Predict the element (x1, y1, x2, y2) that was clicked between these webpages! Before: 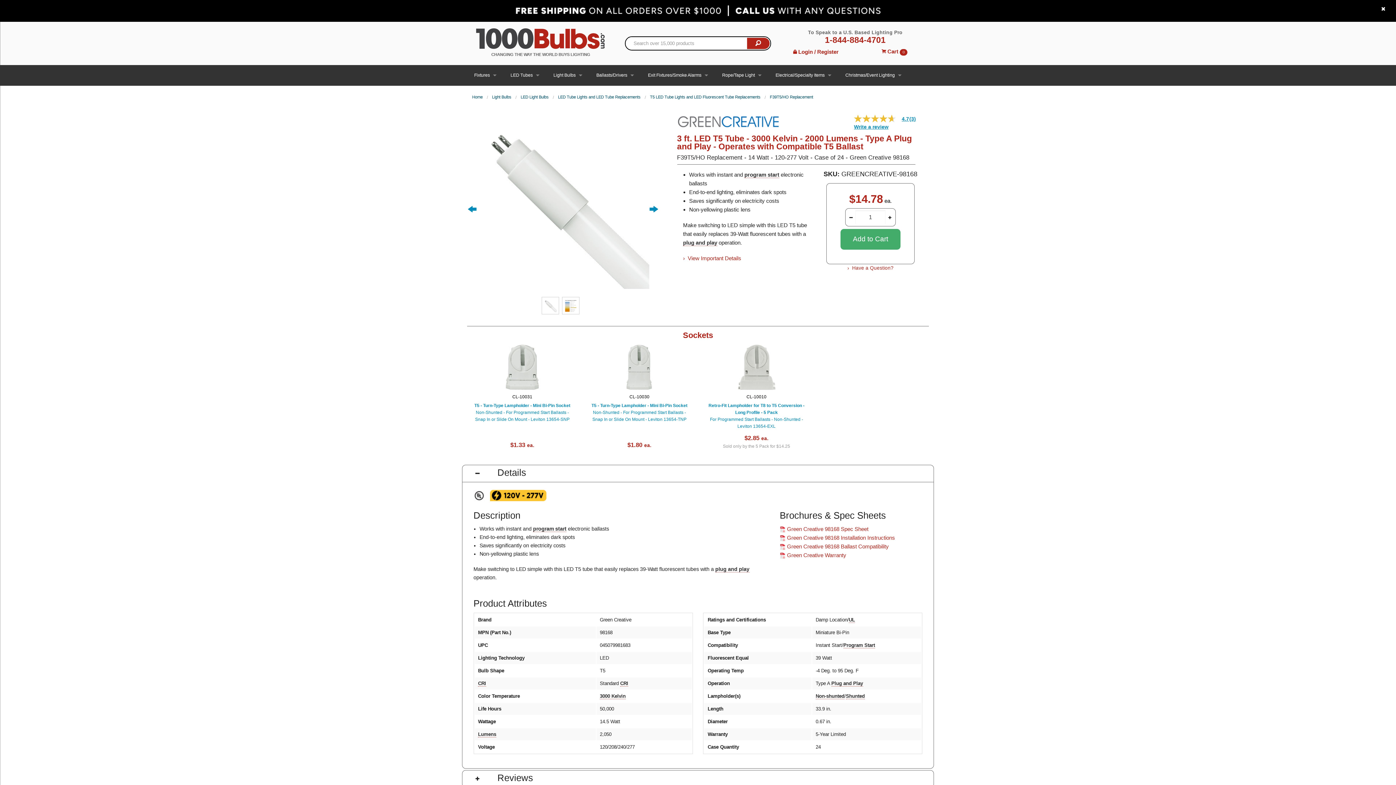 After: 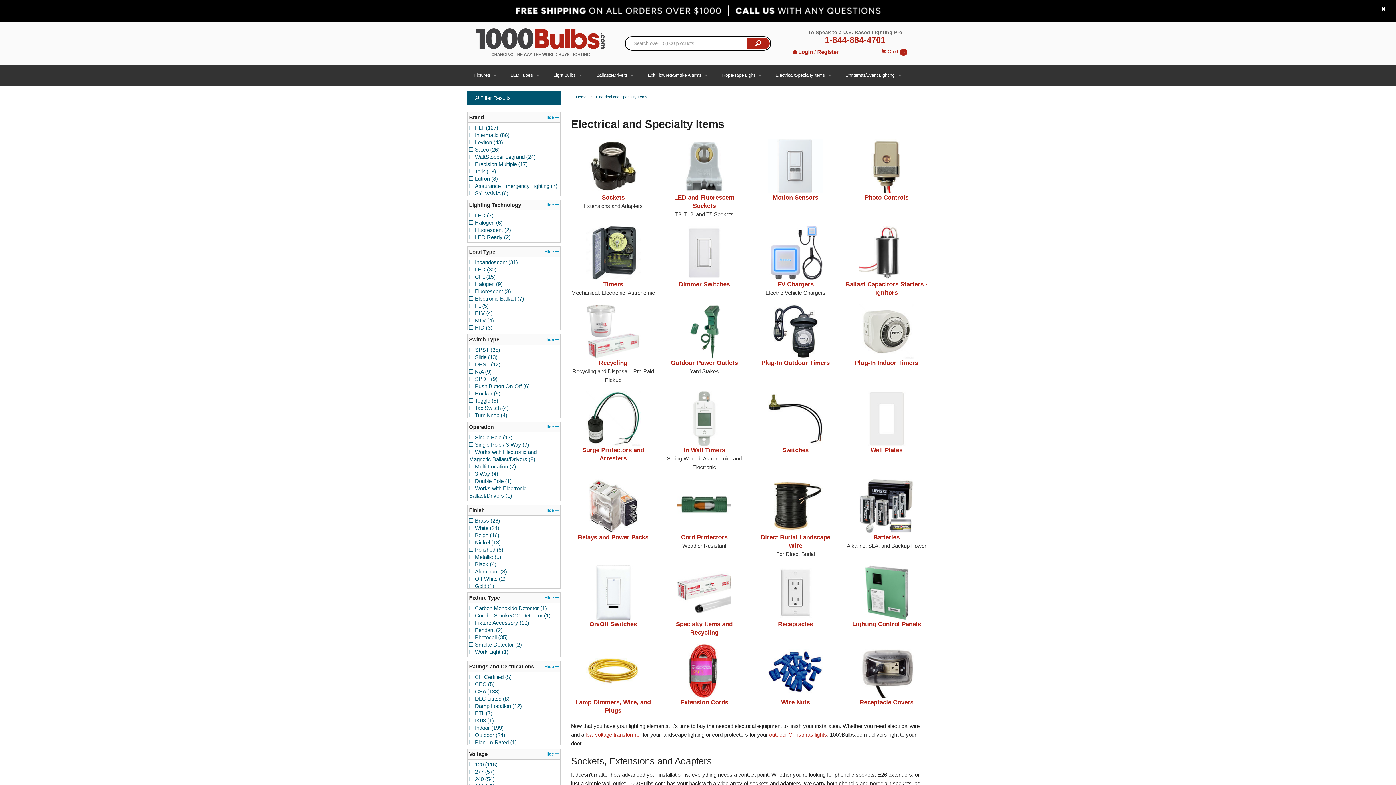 Action: label: Electrical/Specialty Items bbox: (768, 65, 838, 85)